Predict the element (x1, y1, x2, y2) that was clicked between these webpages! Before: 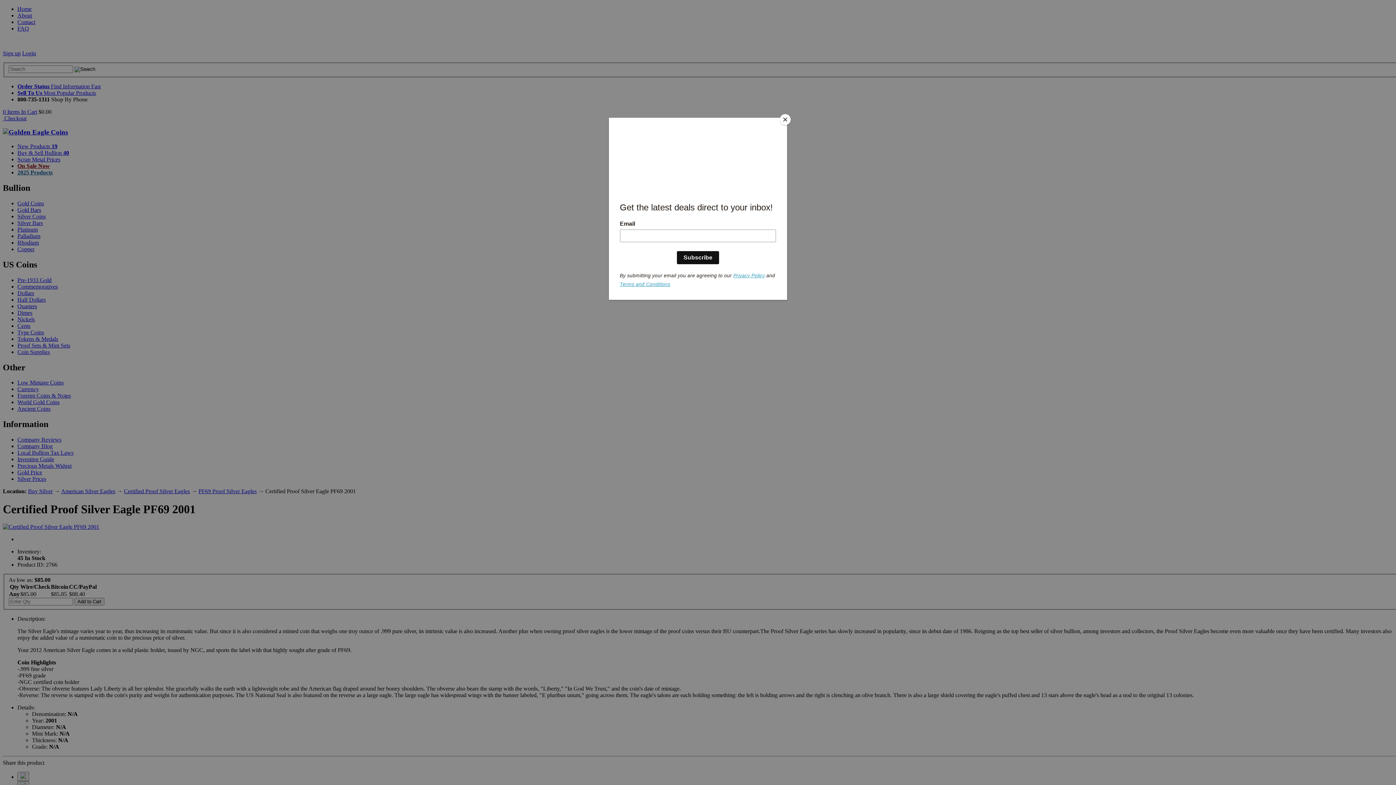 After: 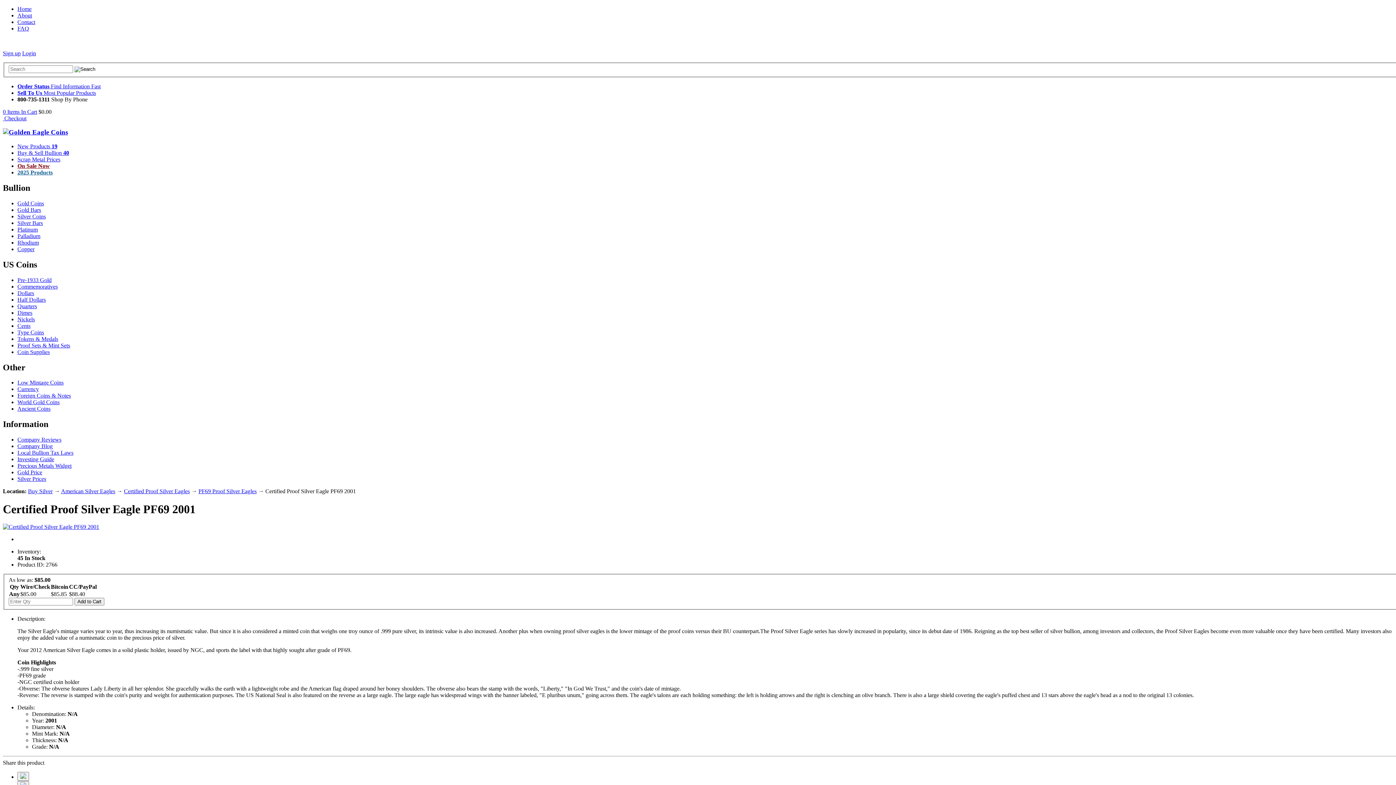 Action: bbox: (780, 114, 790, 125) label: Close